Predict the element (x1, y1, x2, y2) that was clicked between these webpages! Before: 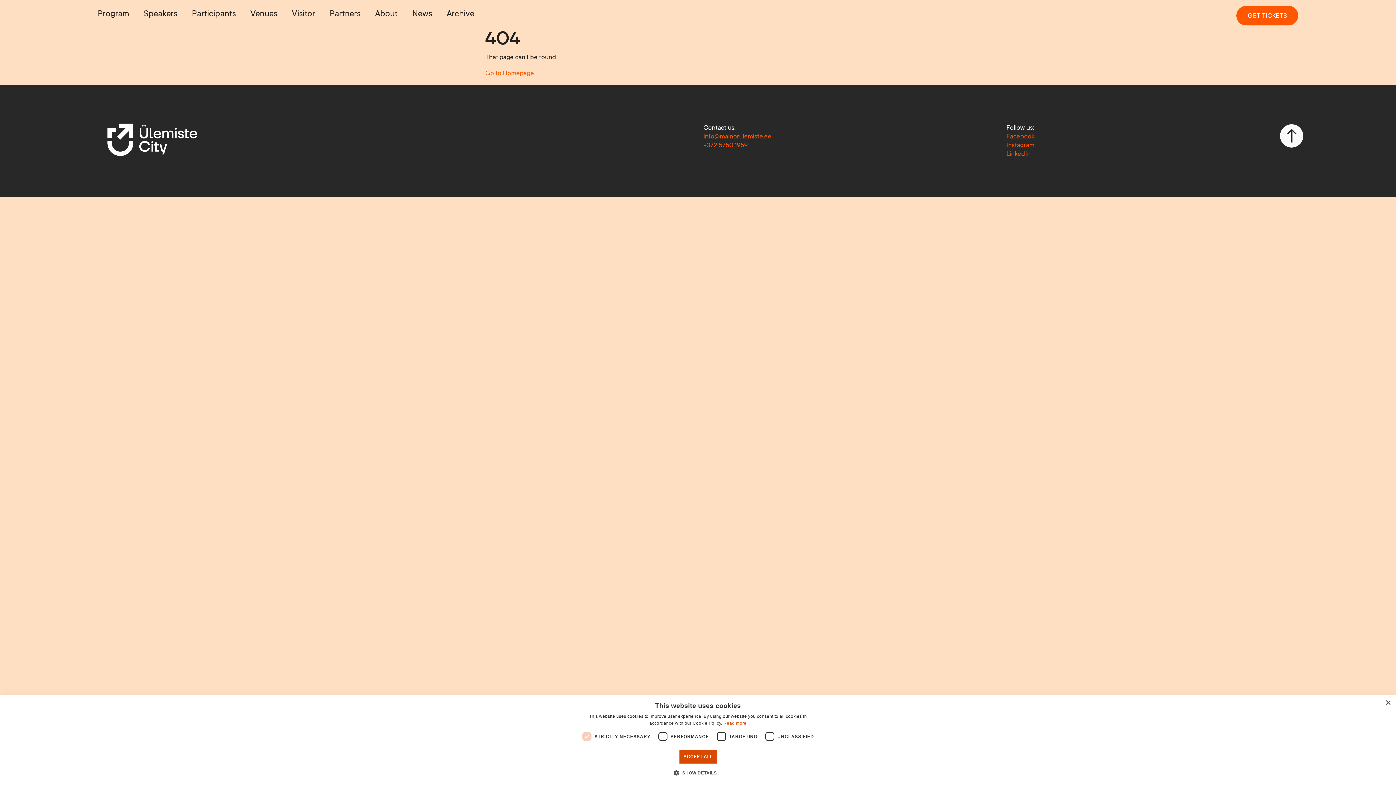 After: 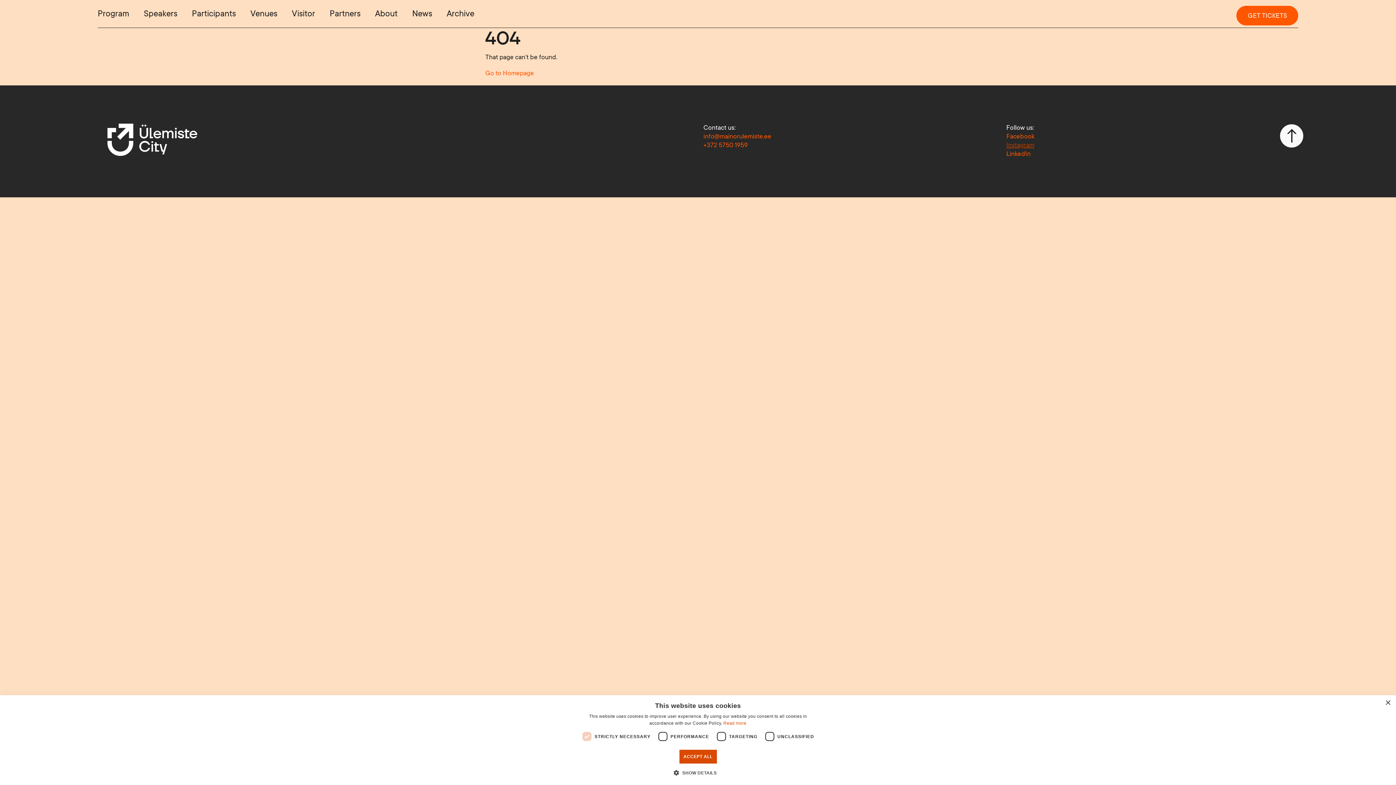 Action: label: Instagram bbox: (1006, 142, 1034, 149)